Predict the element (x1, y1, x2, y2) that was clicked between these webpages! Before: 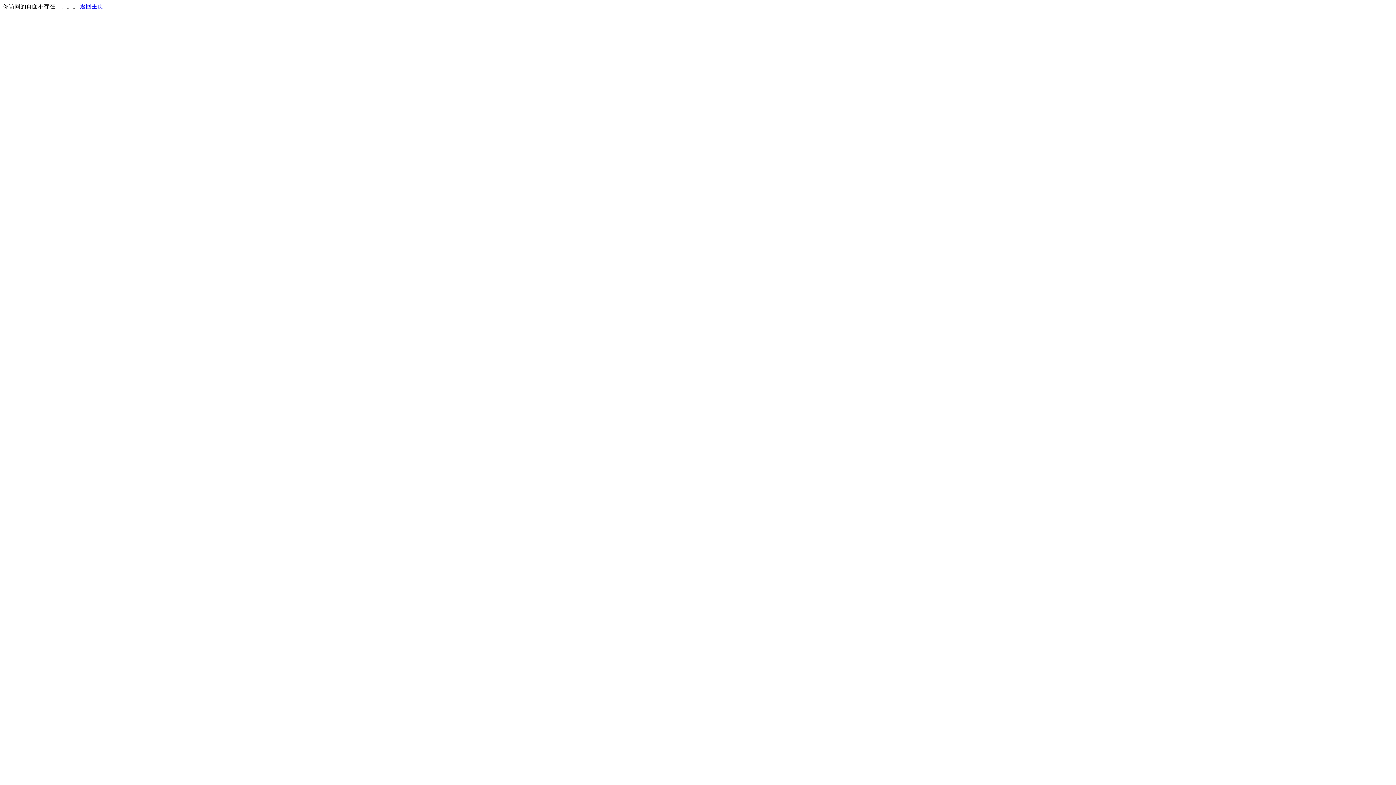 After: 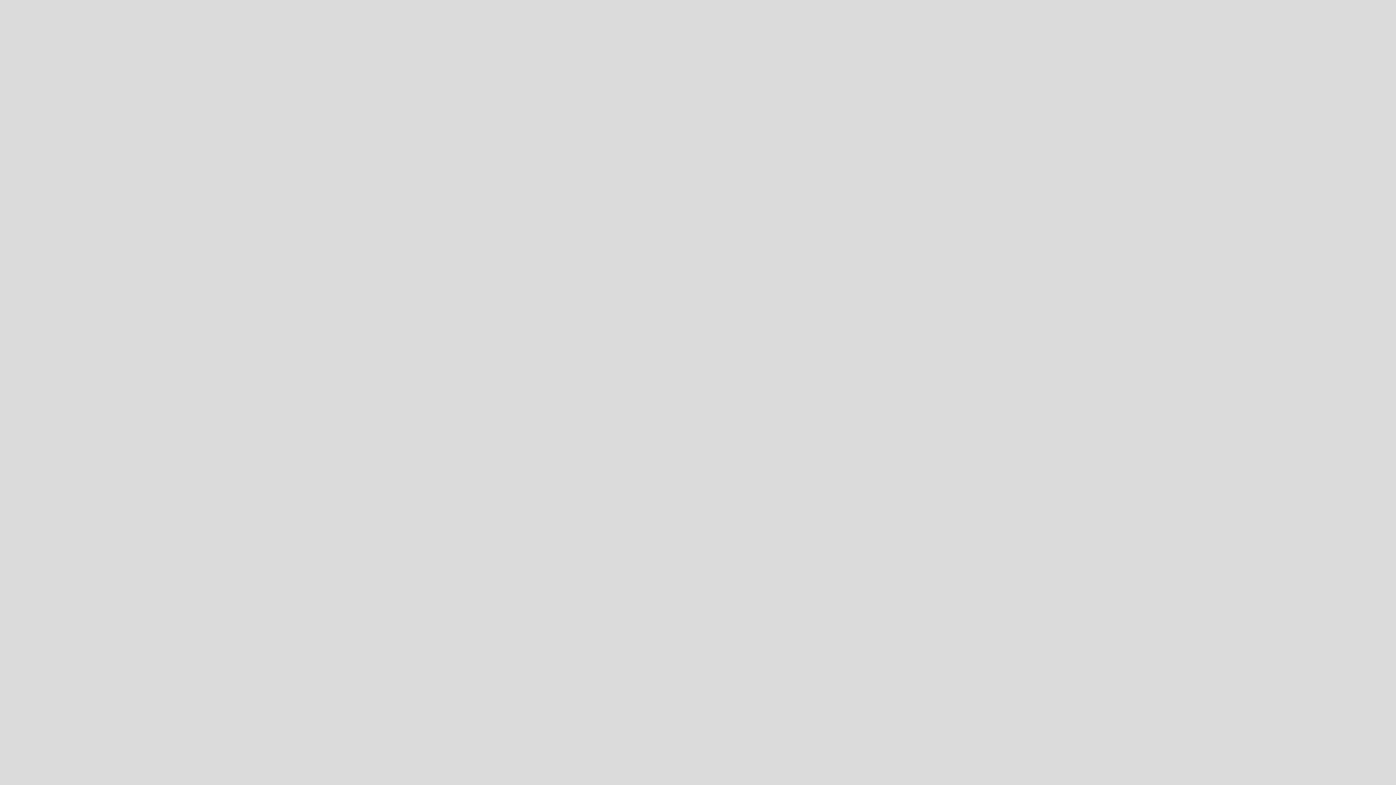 Action: bbox: (80, 3, 103, 9) label: 返回主页